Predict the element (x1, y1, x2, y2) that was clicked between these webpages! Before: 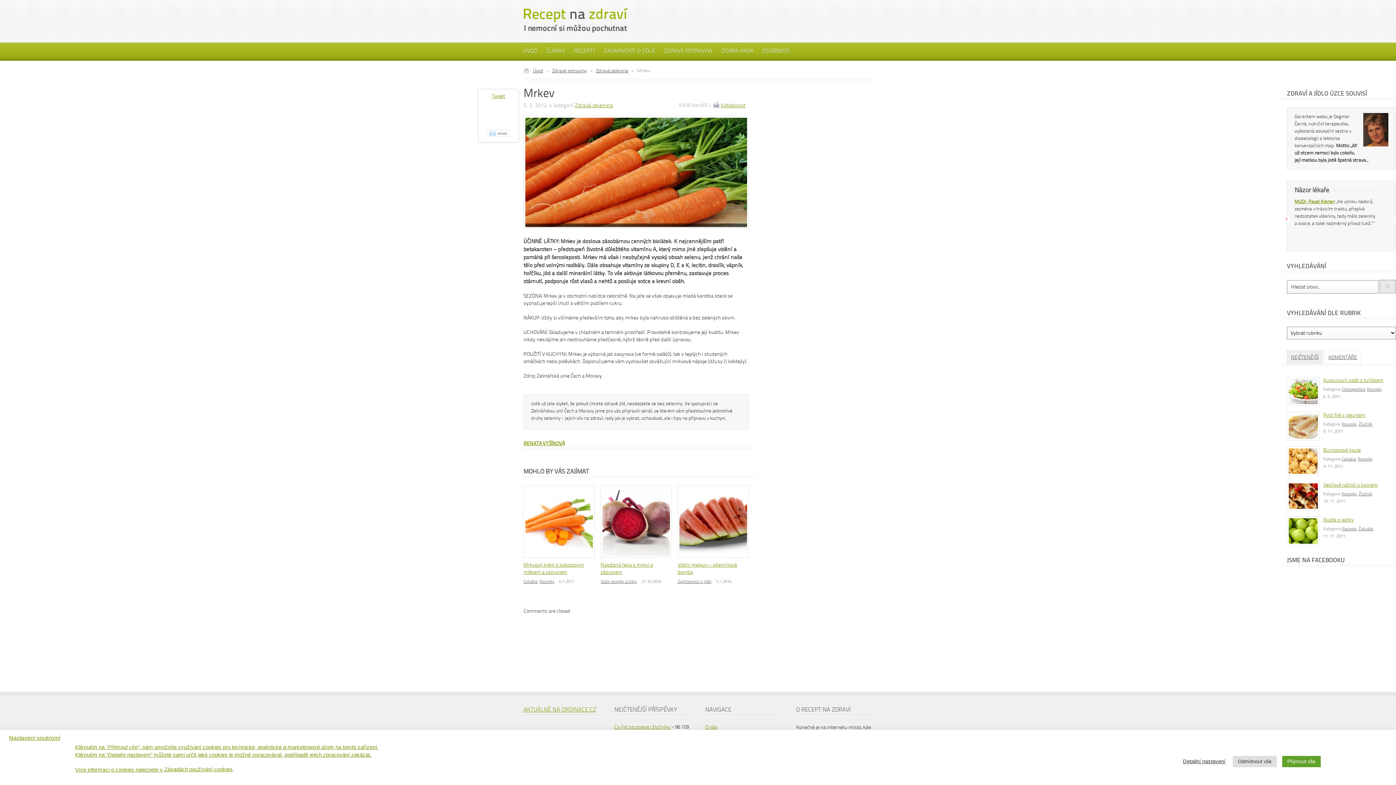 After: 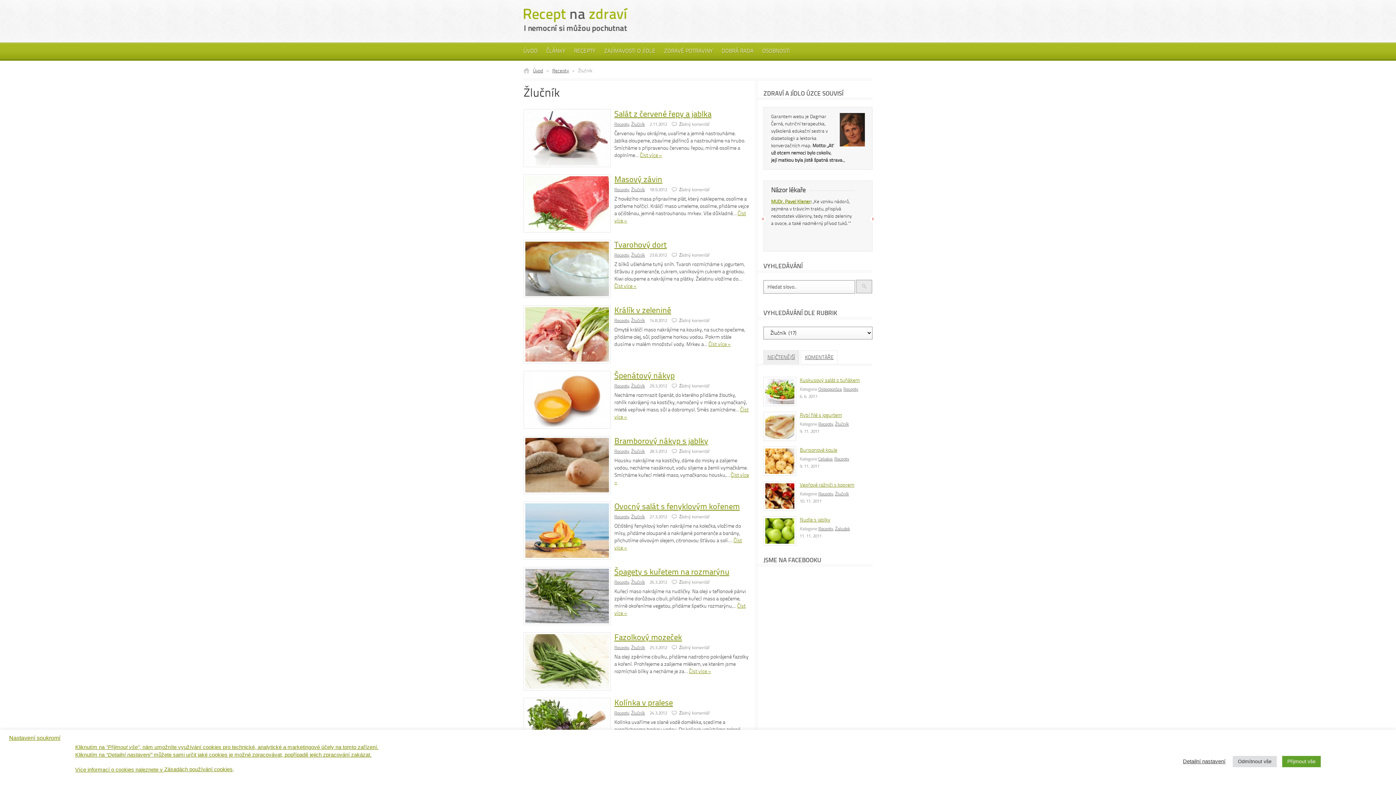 Action: label: Žlučník bbox: (1358, 491, 1372, 496)